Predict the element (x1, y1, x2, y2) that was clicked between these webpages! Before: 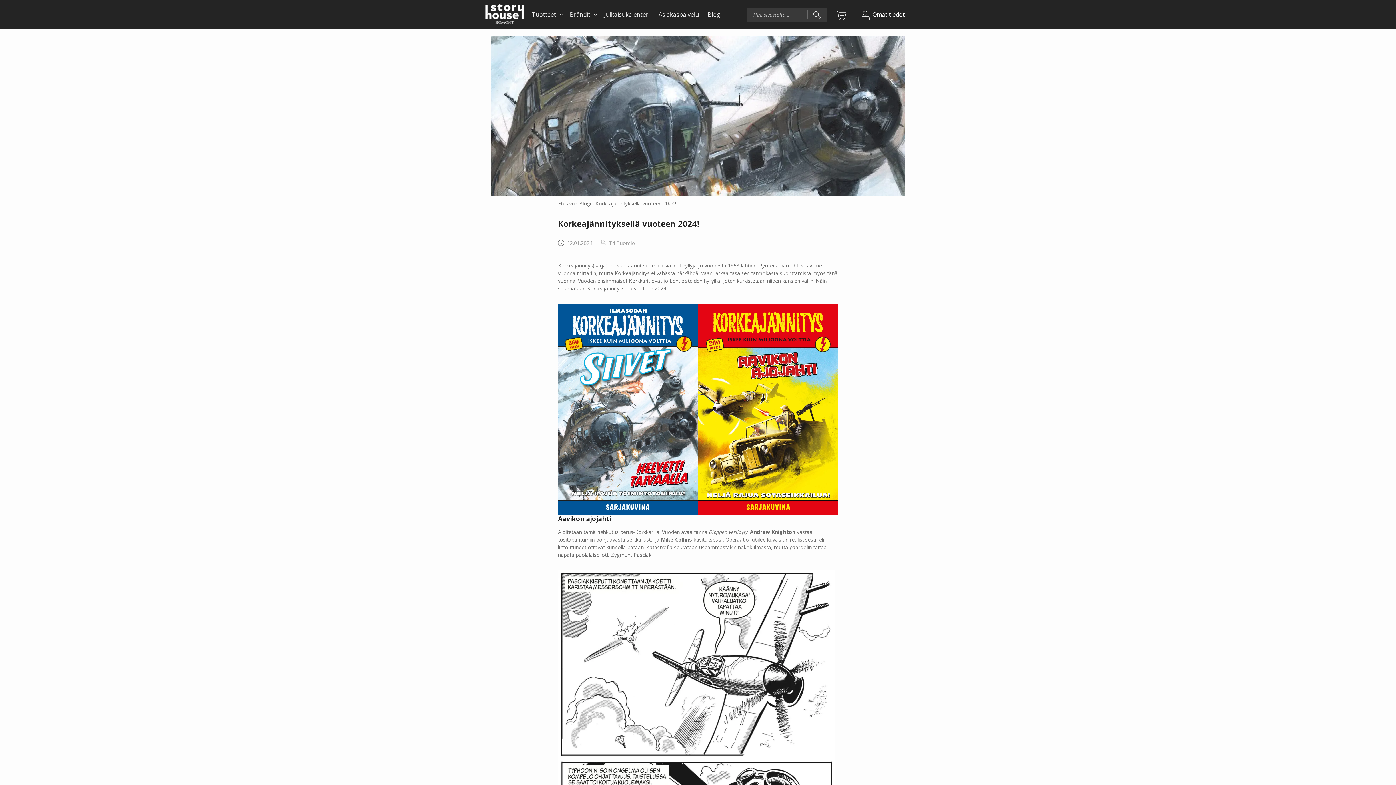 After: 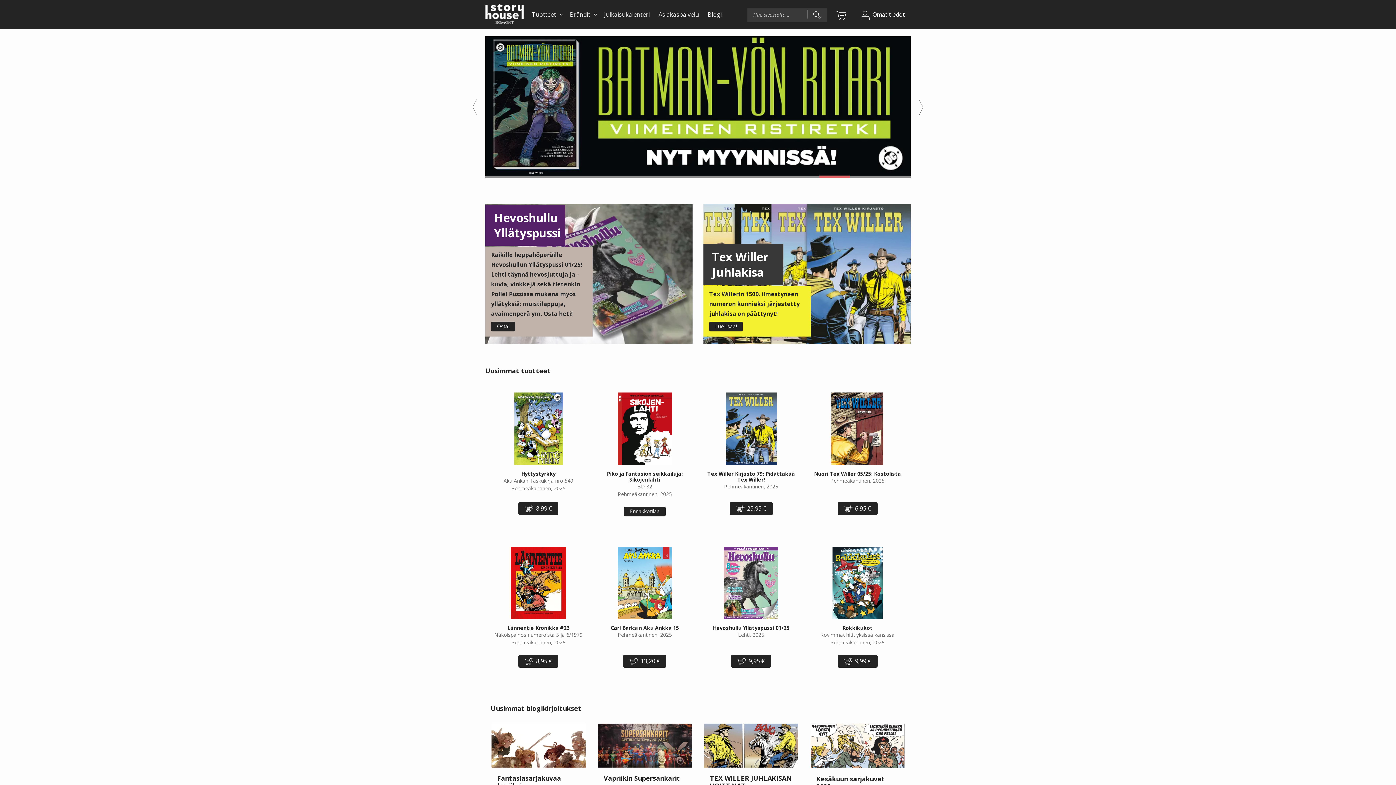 Action: bbox: (485, 17, 523, 25)